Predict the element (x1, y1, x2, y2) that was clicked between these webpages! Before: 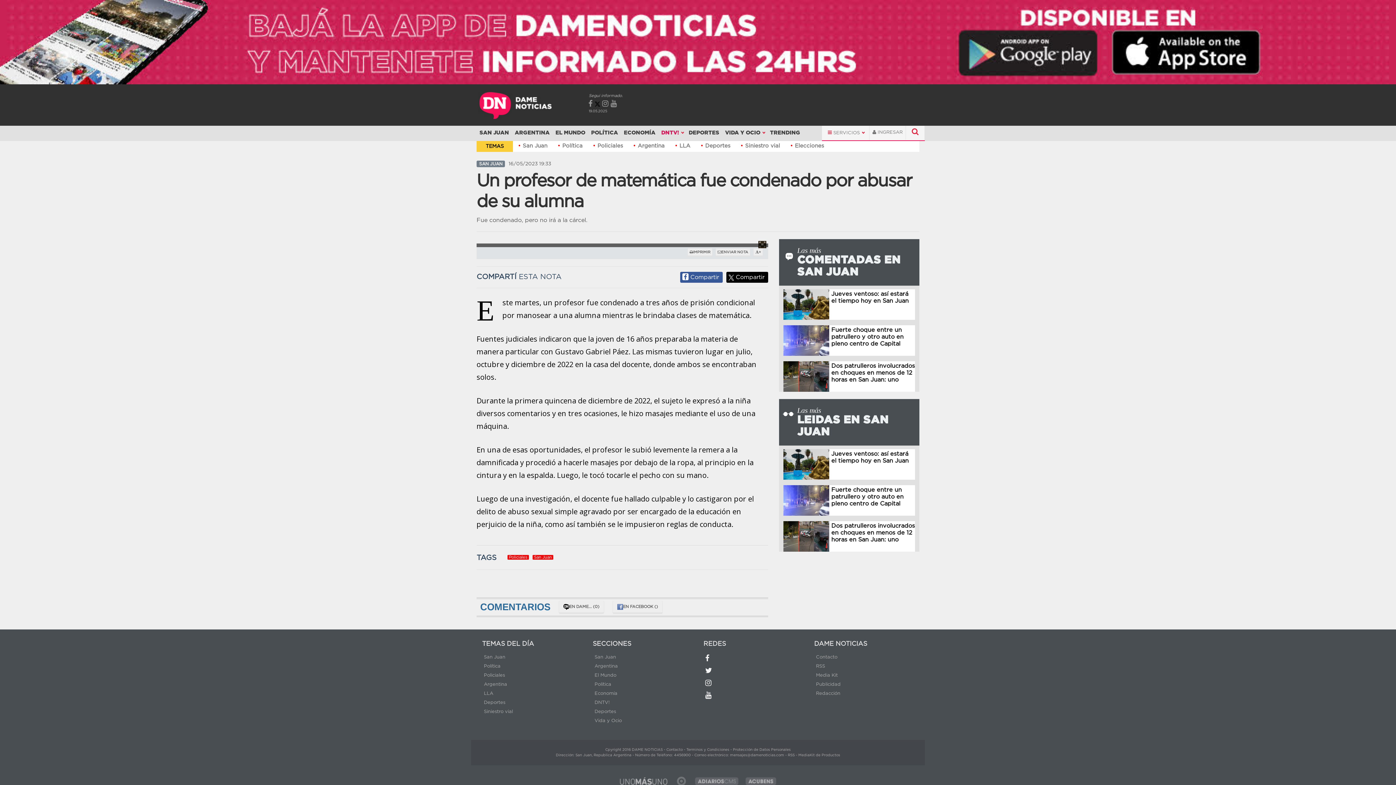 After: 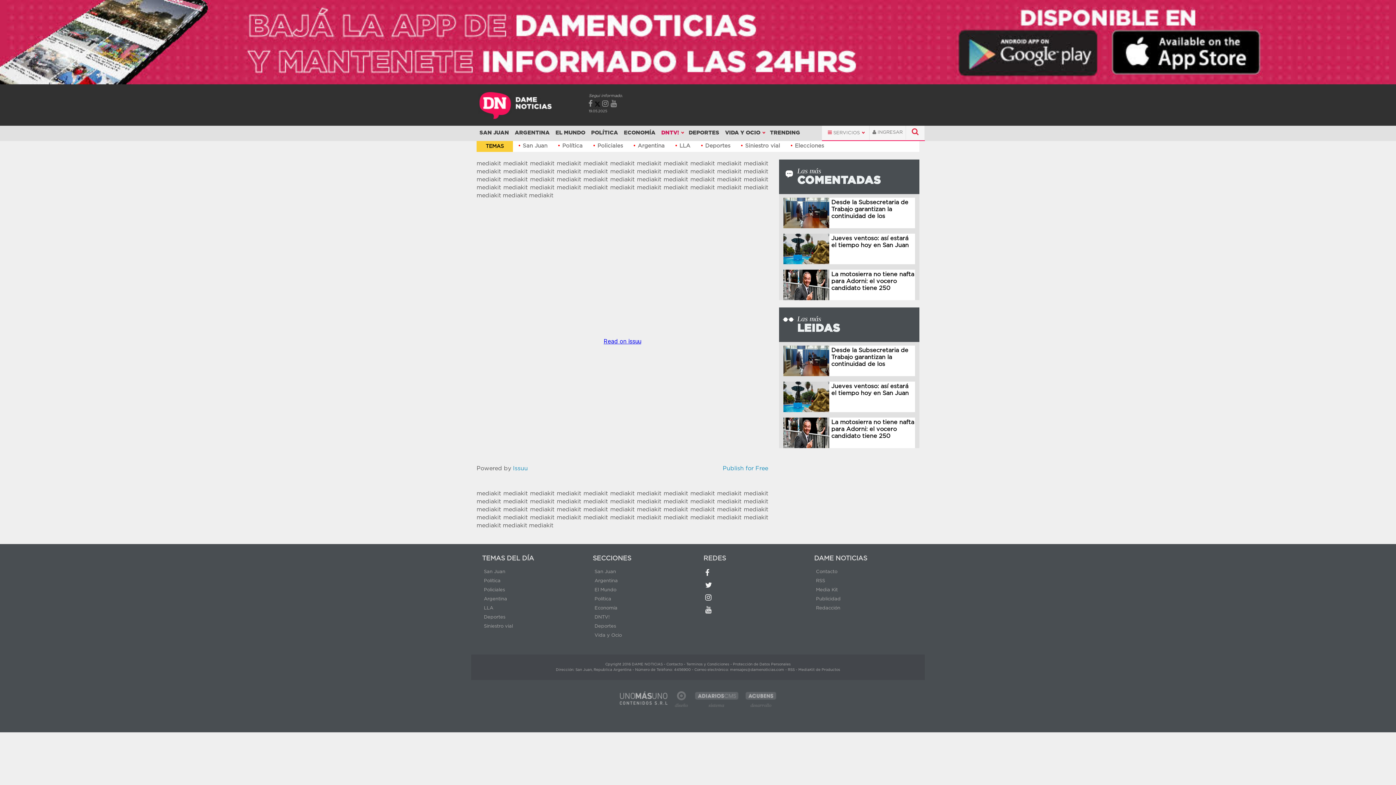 Action: label: Media Kit bbox: (816, 673, 838, 678)